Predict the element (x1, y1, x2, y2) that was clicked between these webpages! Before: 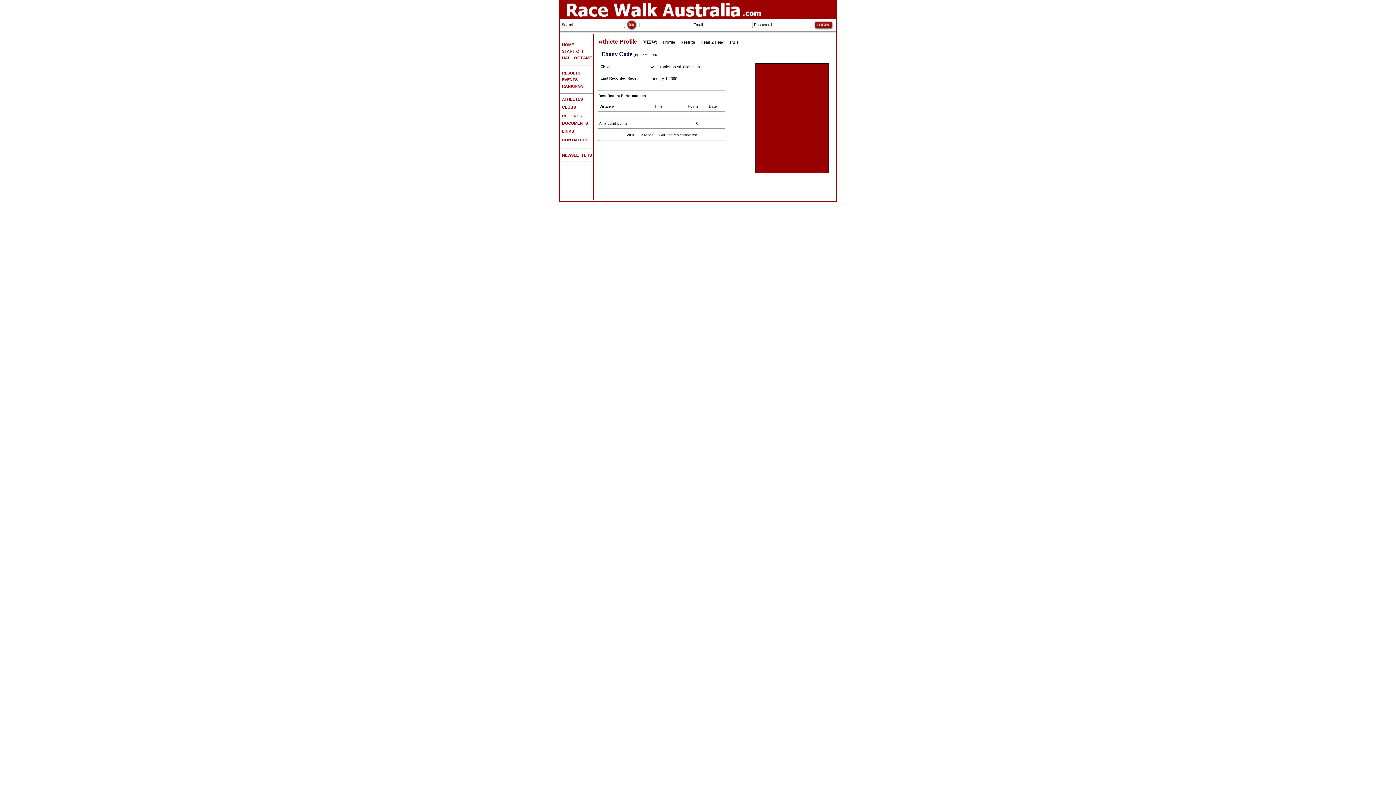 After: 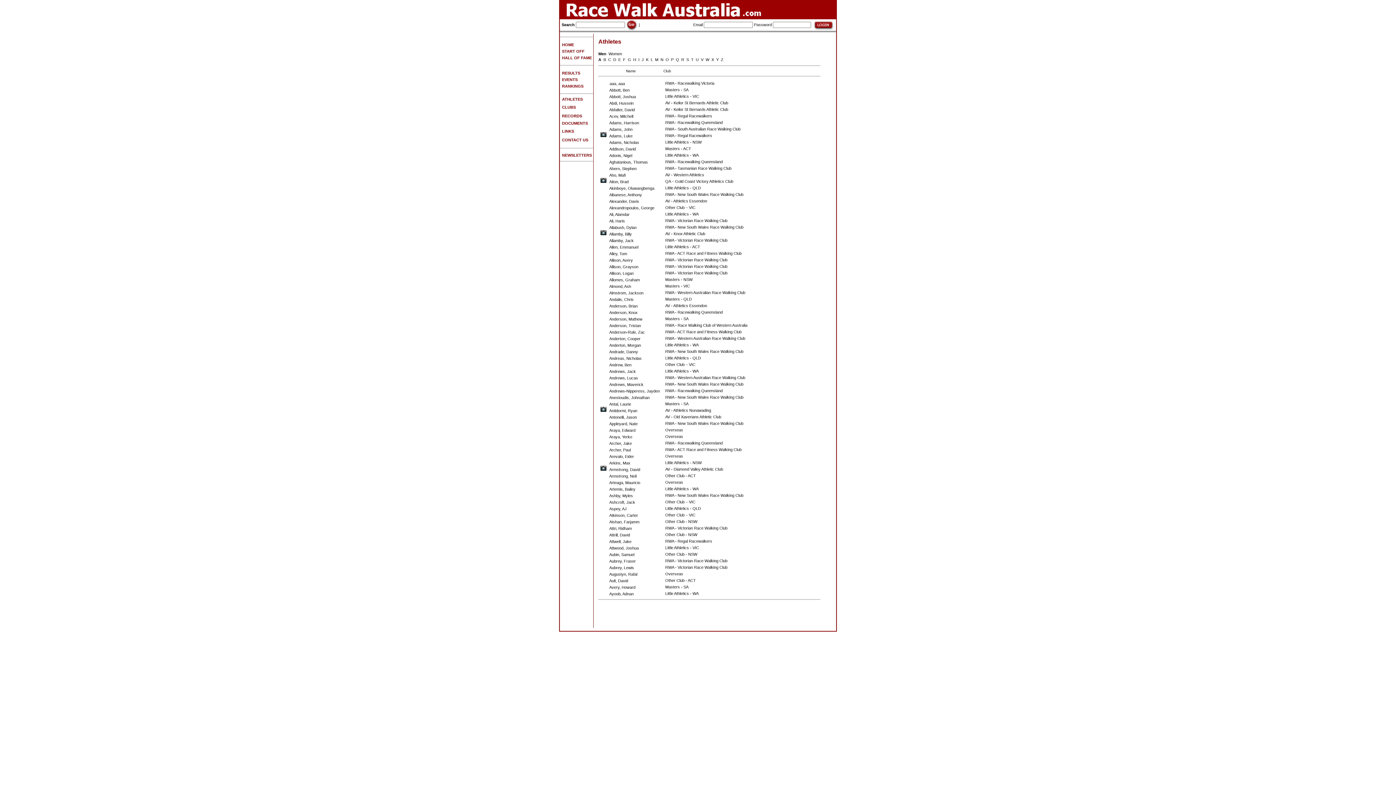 Action: bbox: (560, 97, 582, 101) label:   ATHLETES